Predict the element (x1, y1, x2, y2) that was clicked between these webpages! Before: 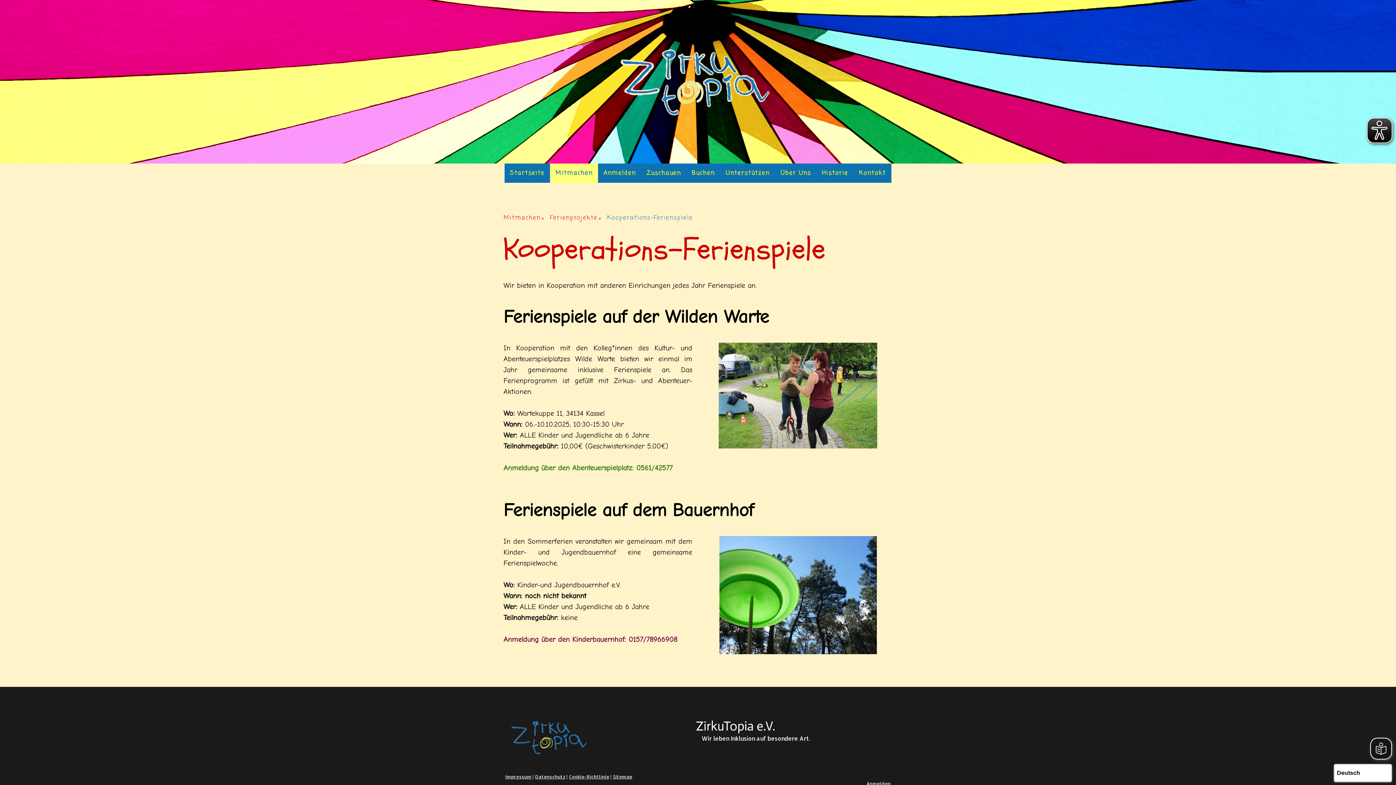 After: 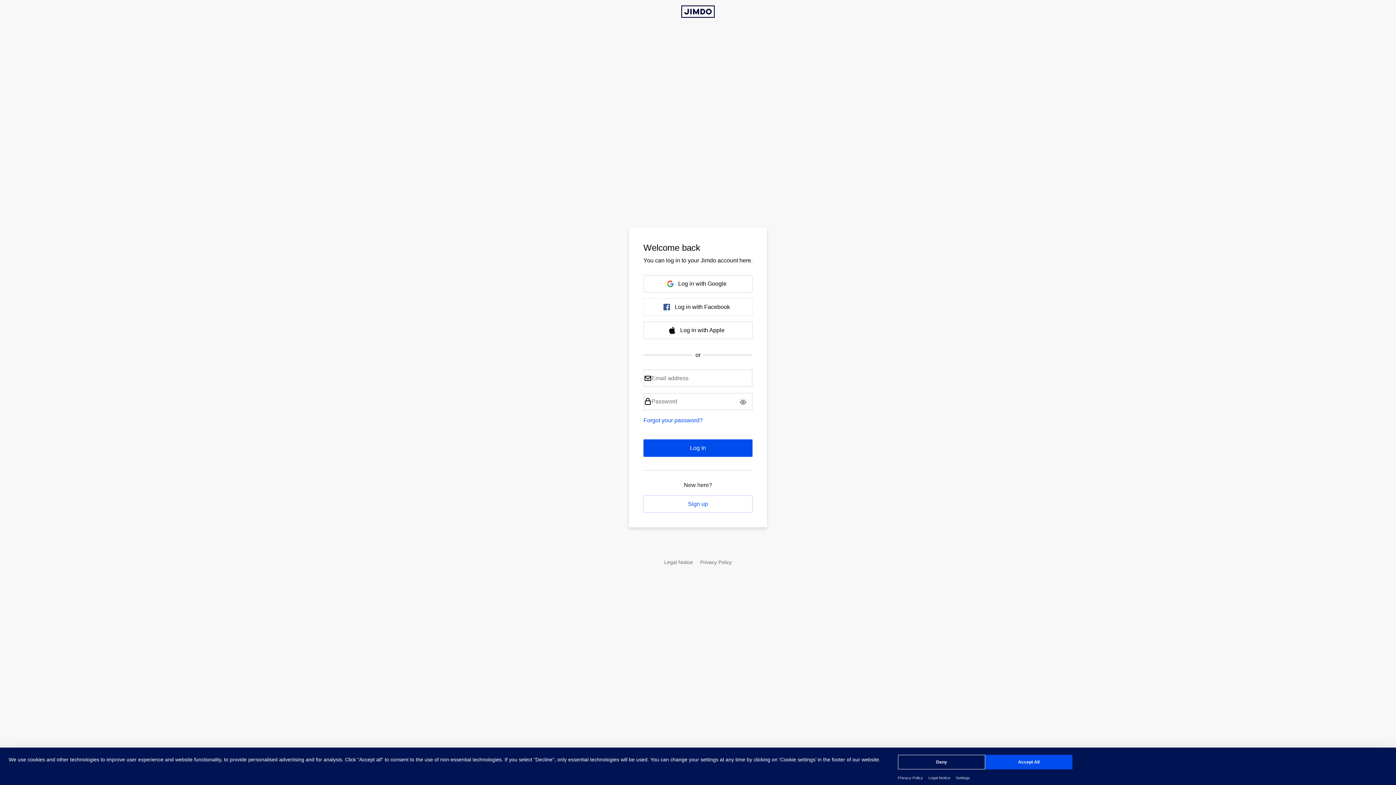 Action: bbox: (866, 780, 890, 786) label: Anmelden